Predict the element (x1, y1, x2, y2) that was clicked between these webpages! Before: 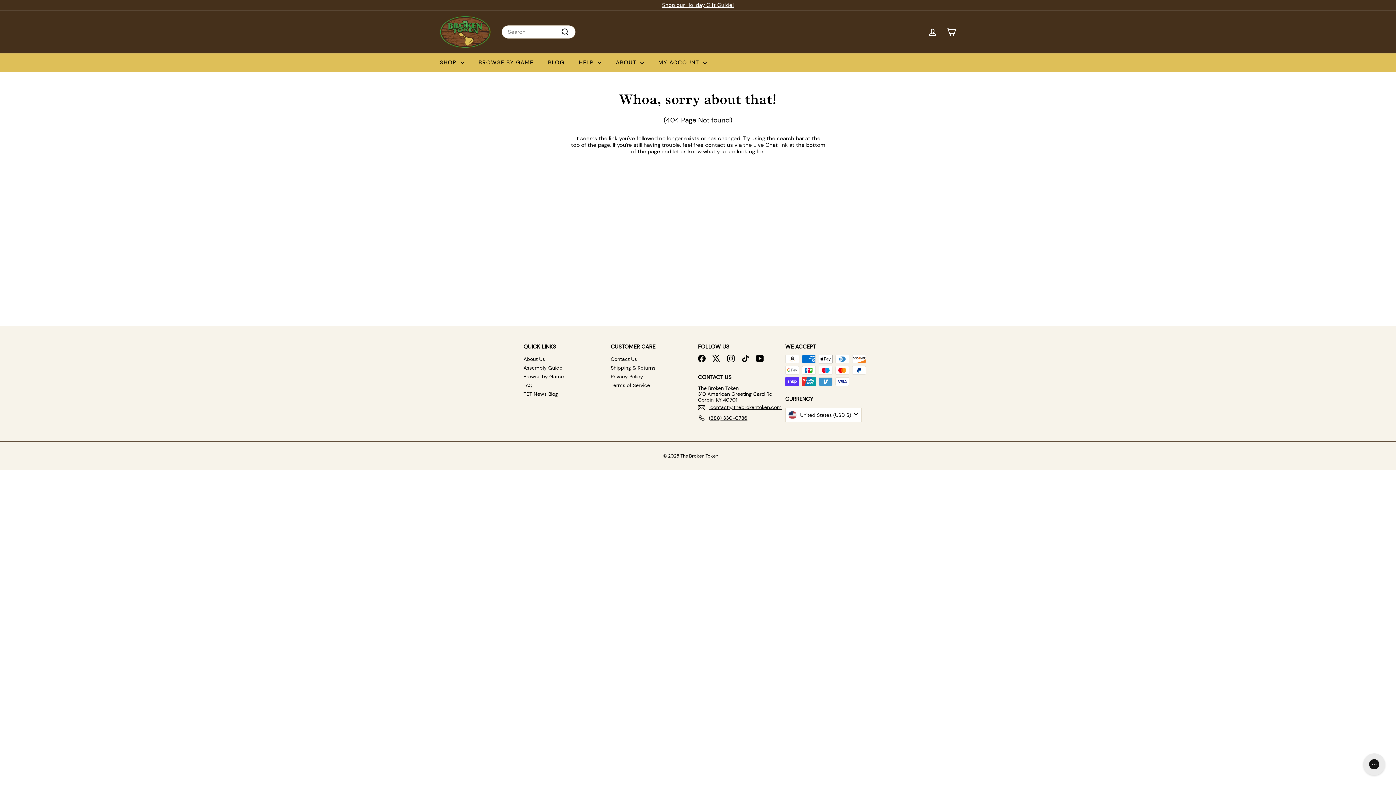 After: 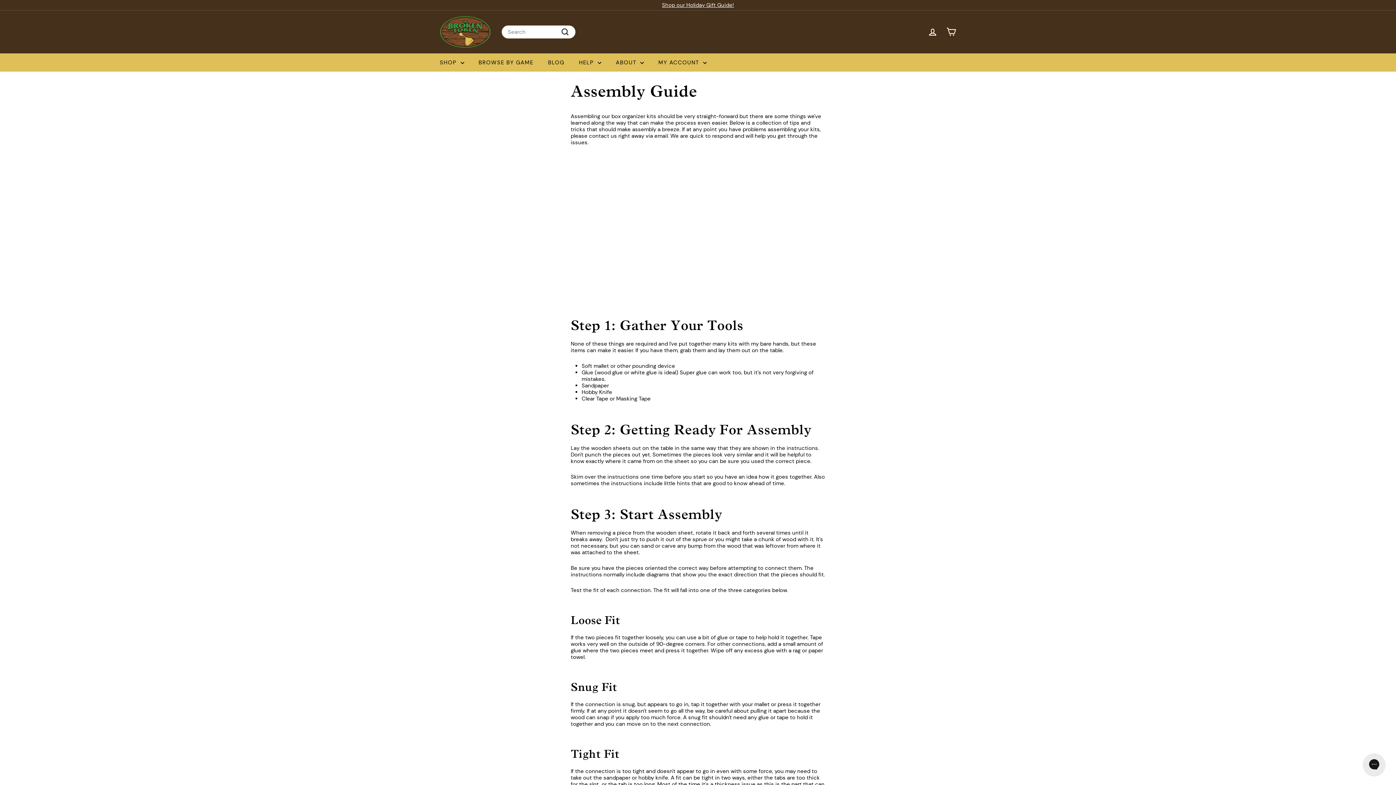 Action: label: Assembly Guide bbox: (523, 363, 562, 372)